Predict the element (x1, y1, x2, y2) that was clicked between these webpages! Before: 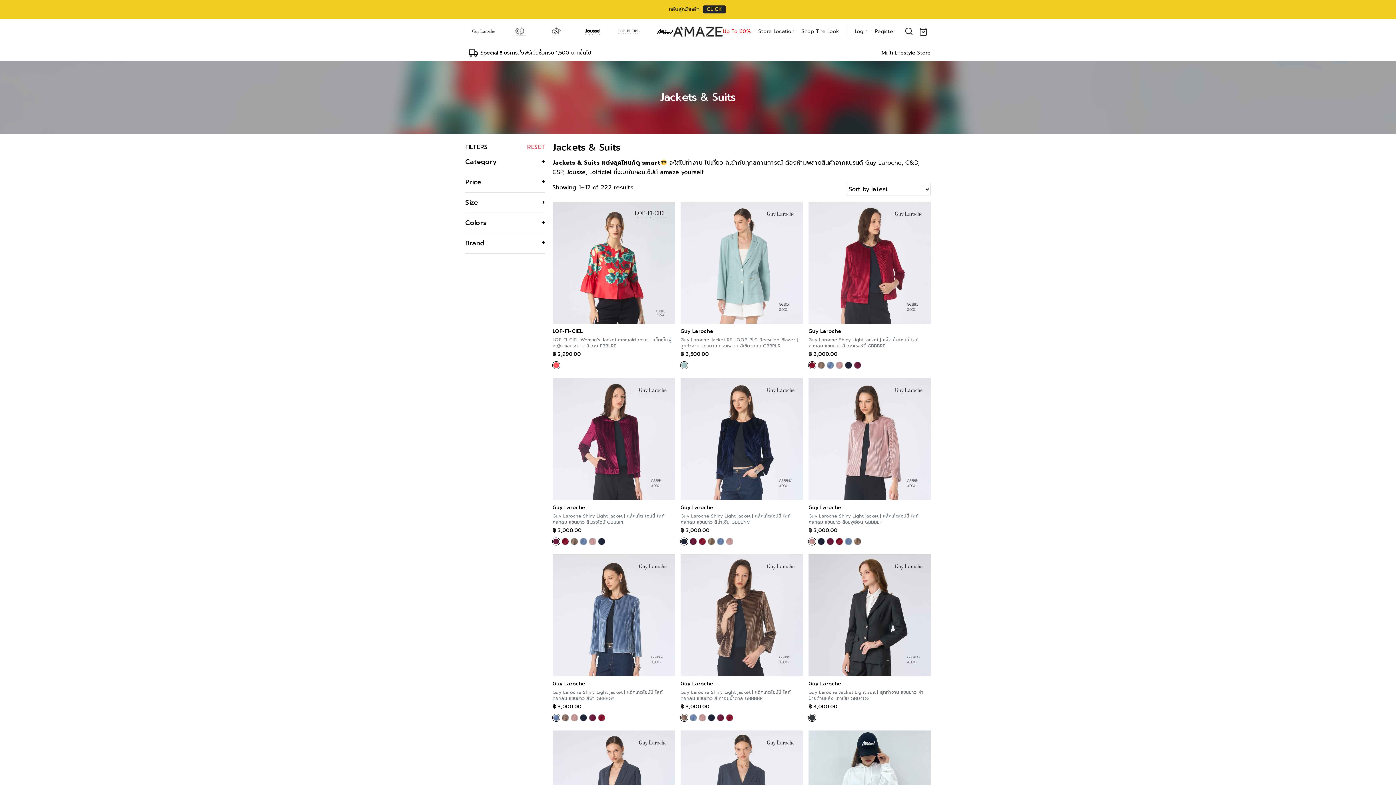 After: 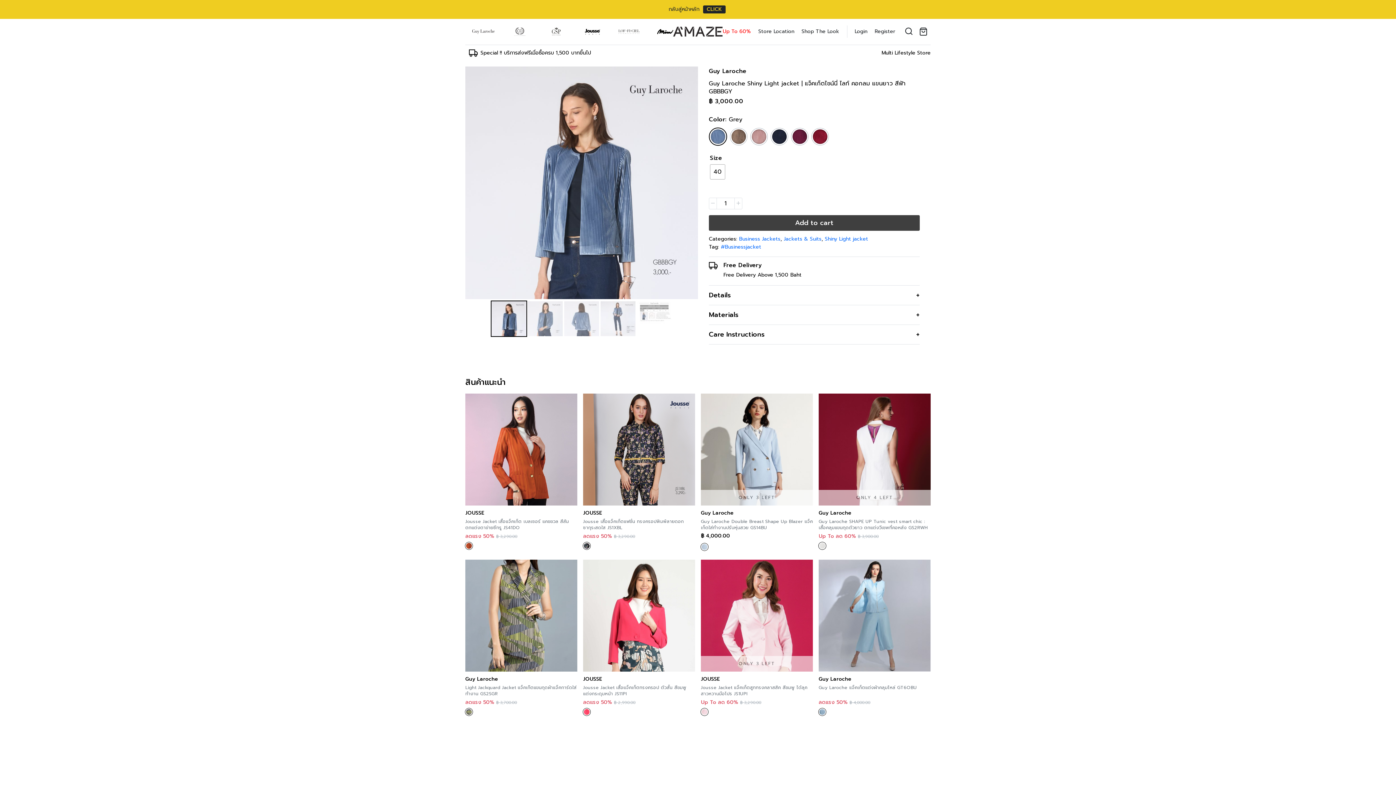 Action: bbox: (552, 611, 674, 619)